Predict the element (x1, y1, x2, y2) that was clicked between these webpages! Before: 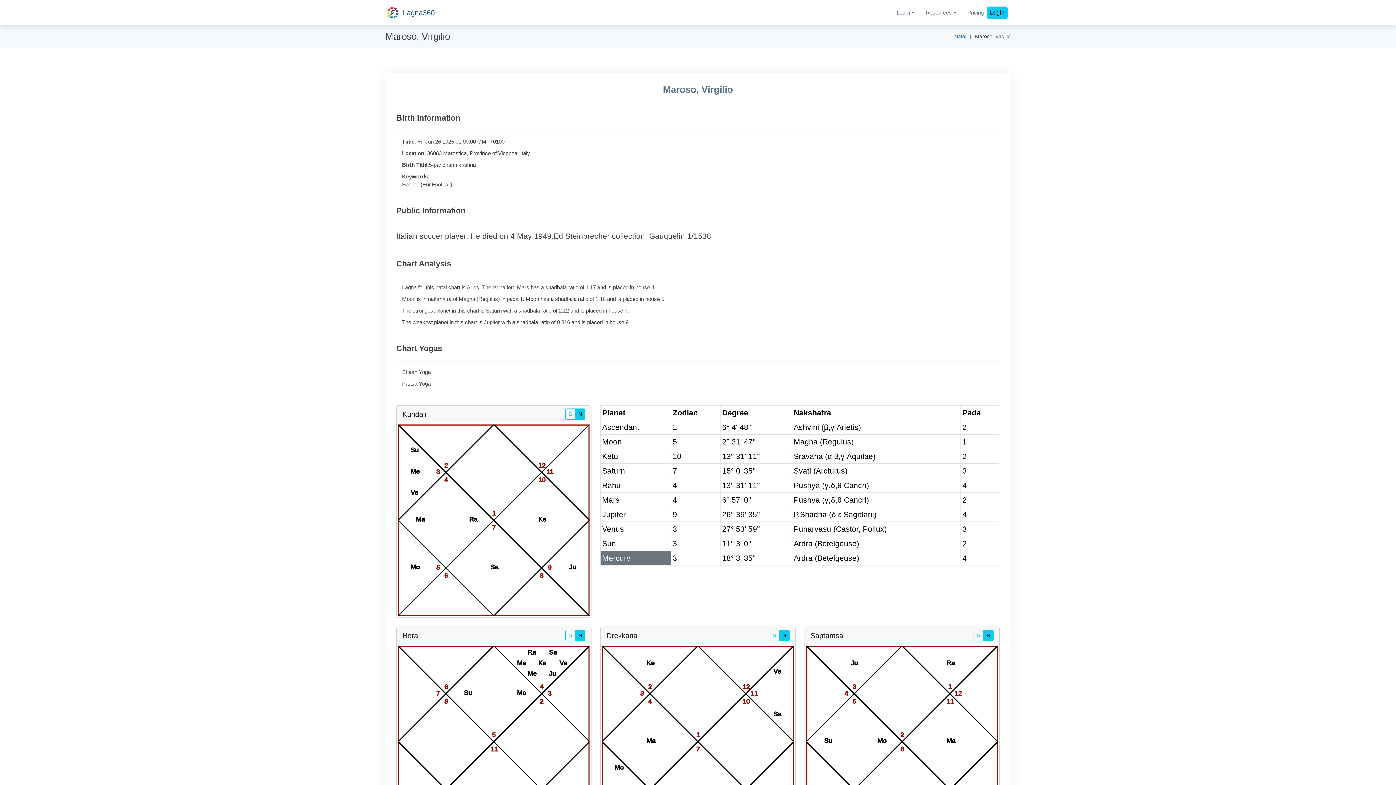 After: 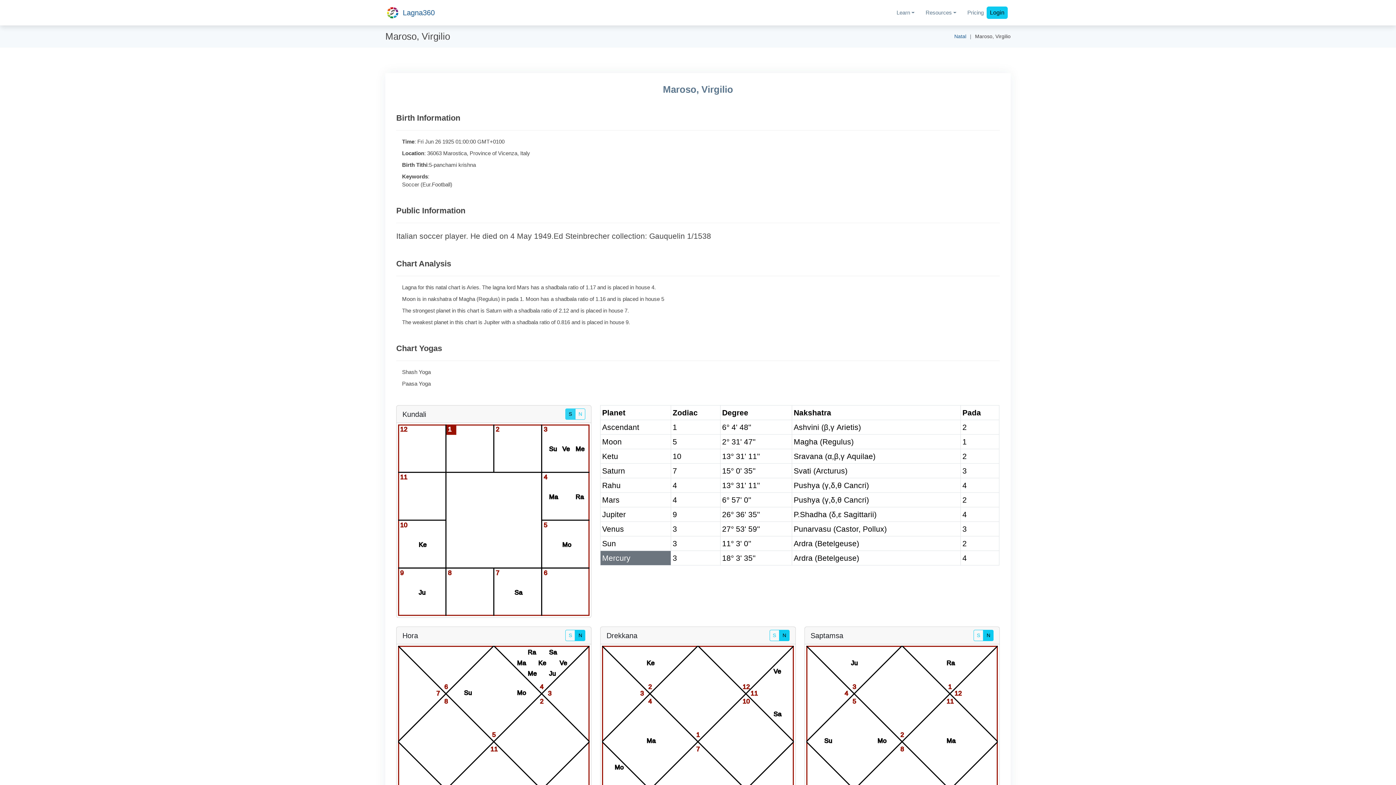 Action: label: S bbox: (565, 408, 575, 420)